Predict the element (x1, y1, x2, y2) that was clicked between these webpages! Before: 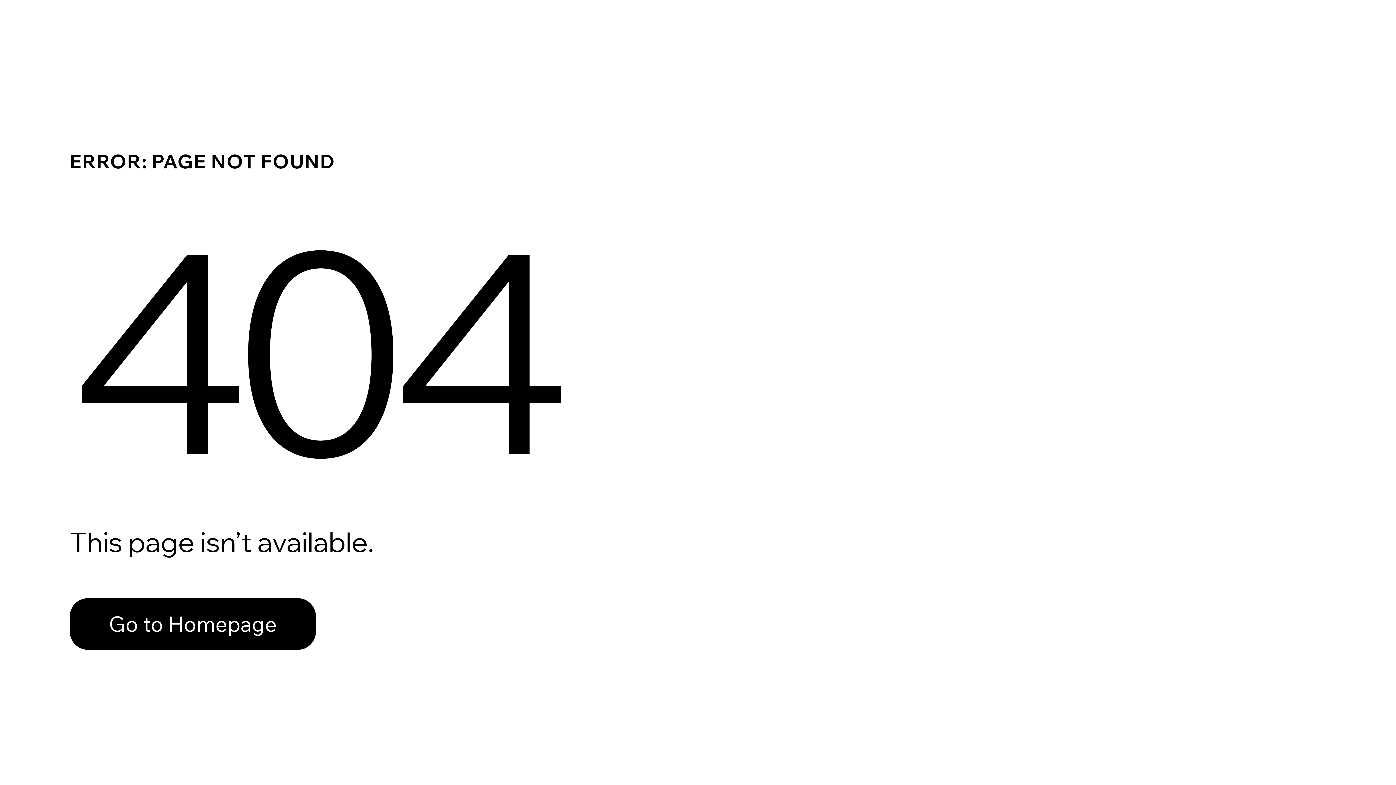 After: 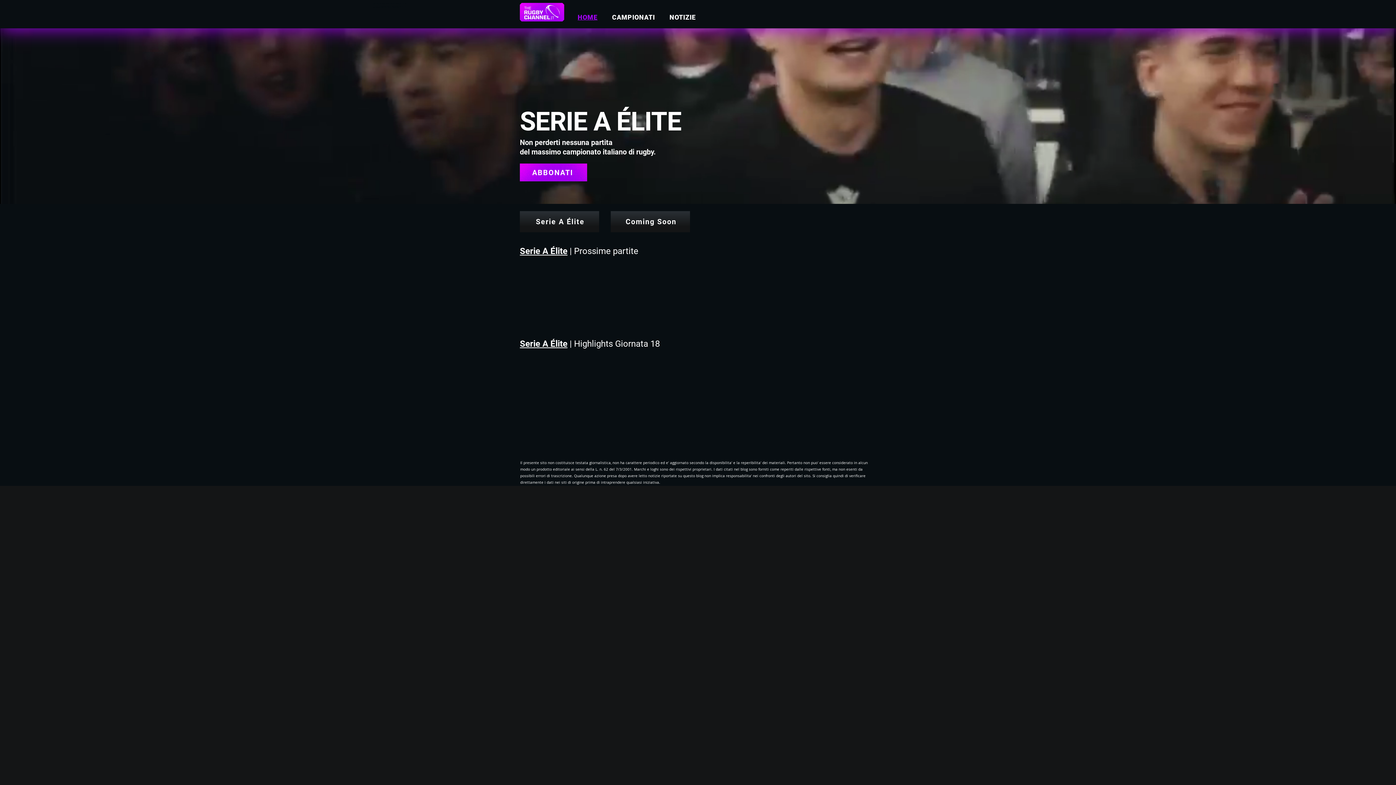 Action: bbox: (69, 582, 768, 659) label: Go to Homepage